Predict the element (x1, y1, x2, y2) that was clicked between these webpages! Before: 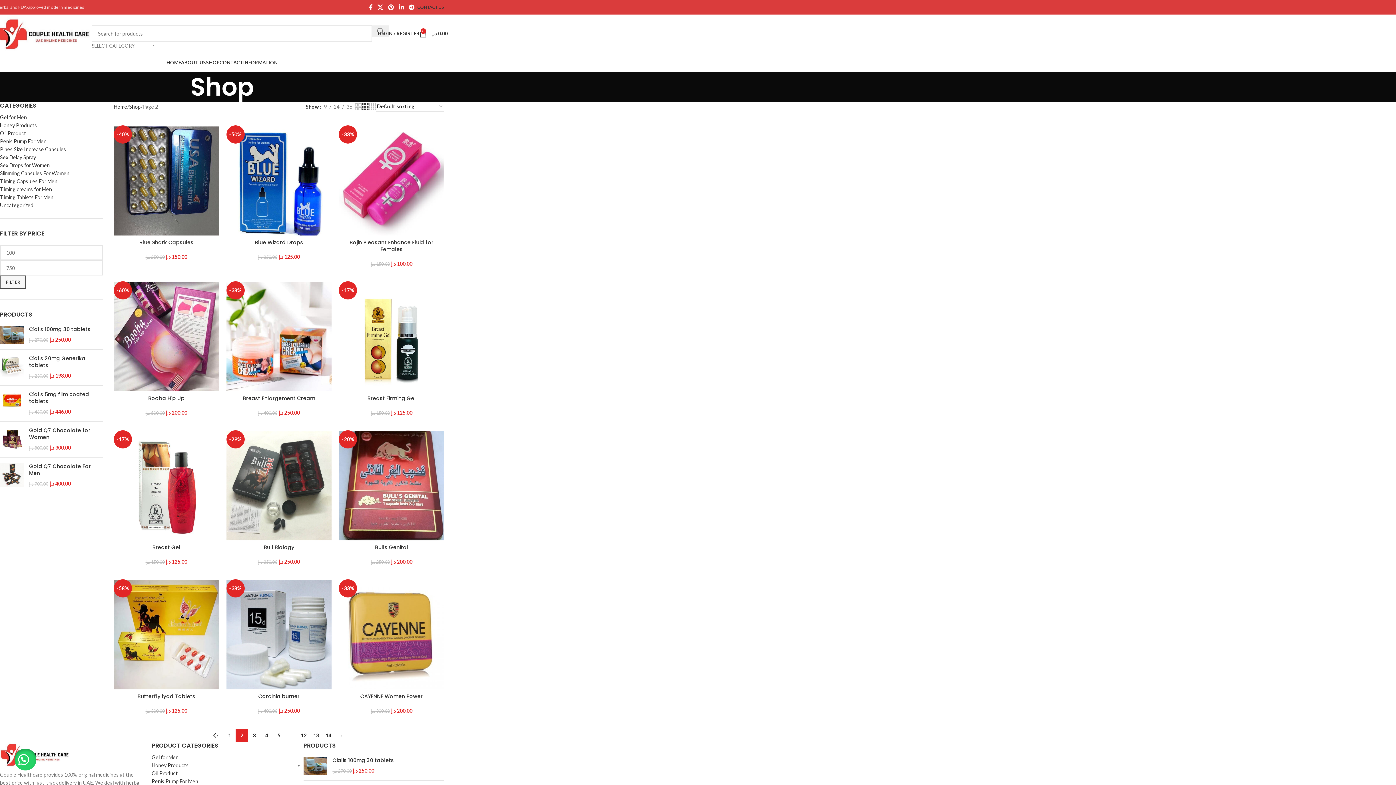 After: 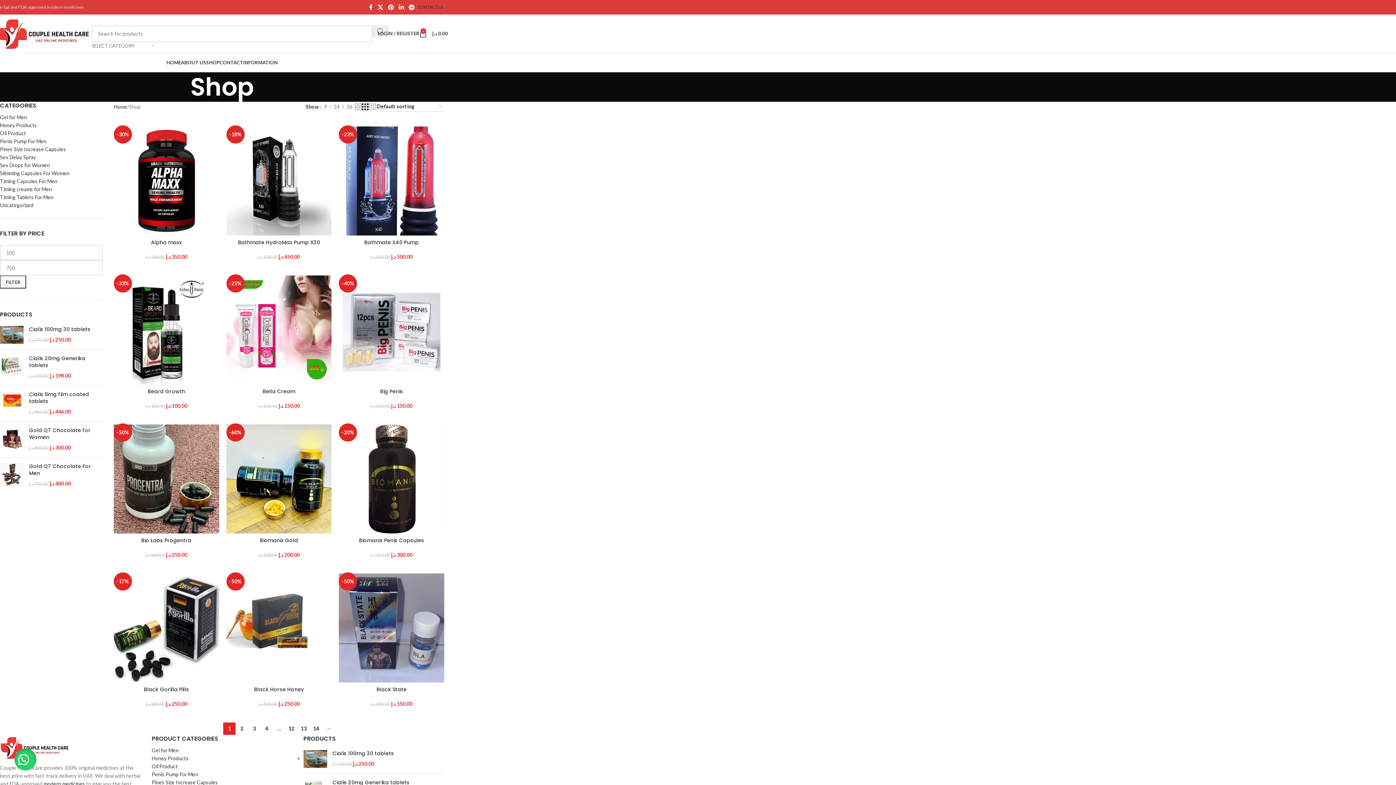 Action: bbox: (206, 55, 219, 69) label: SHOP